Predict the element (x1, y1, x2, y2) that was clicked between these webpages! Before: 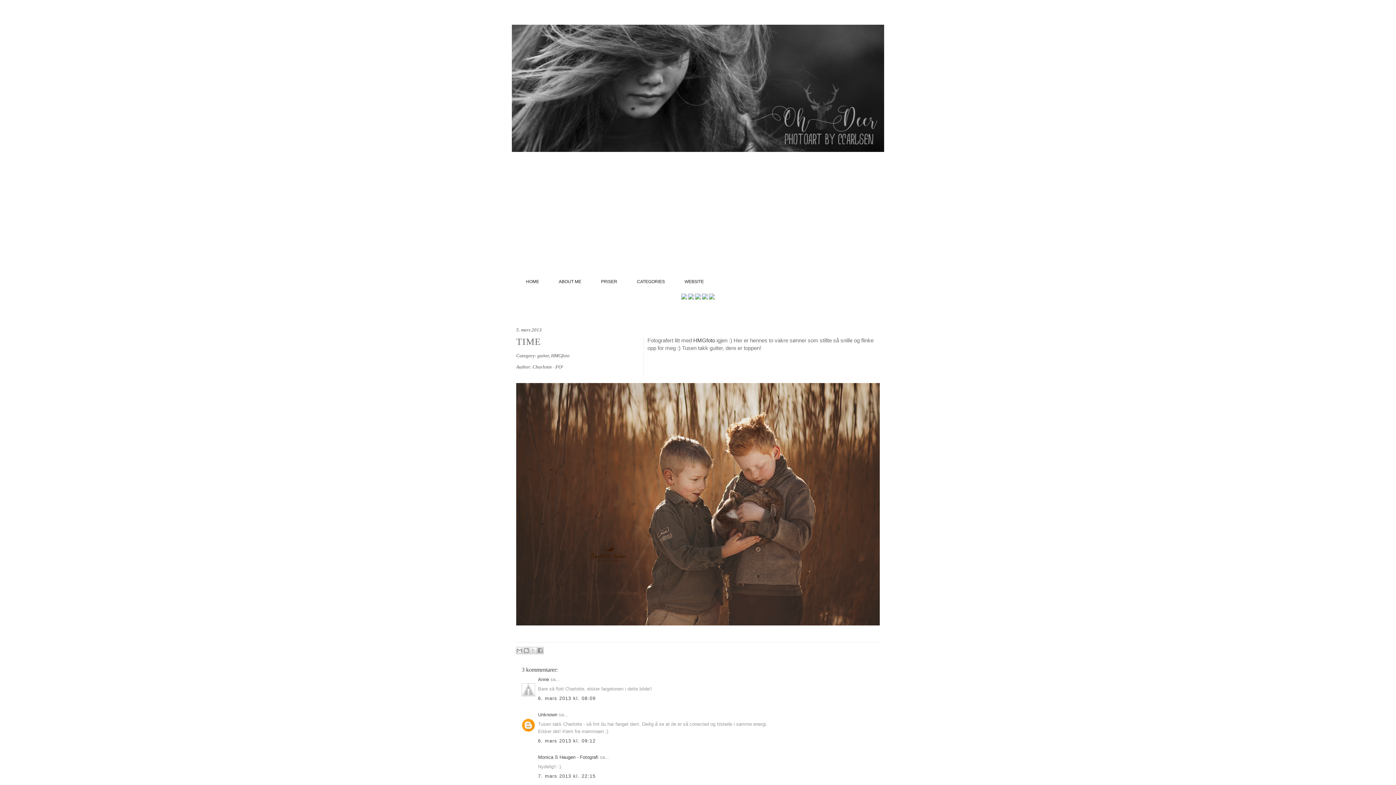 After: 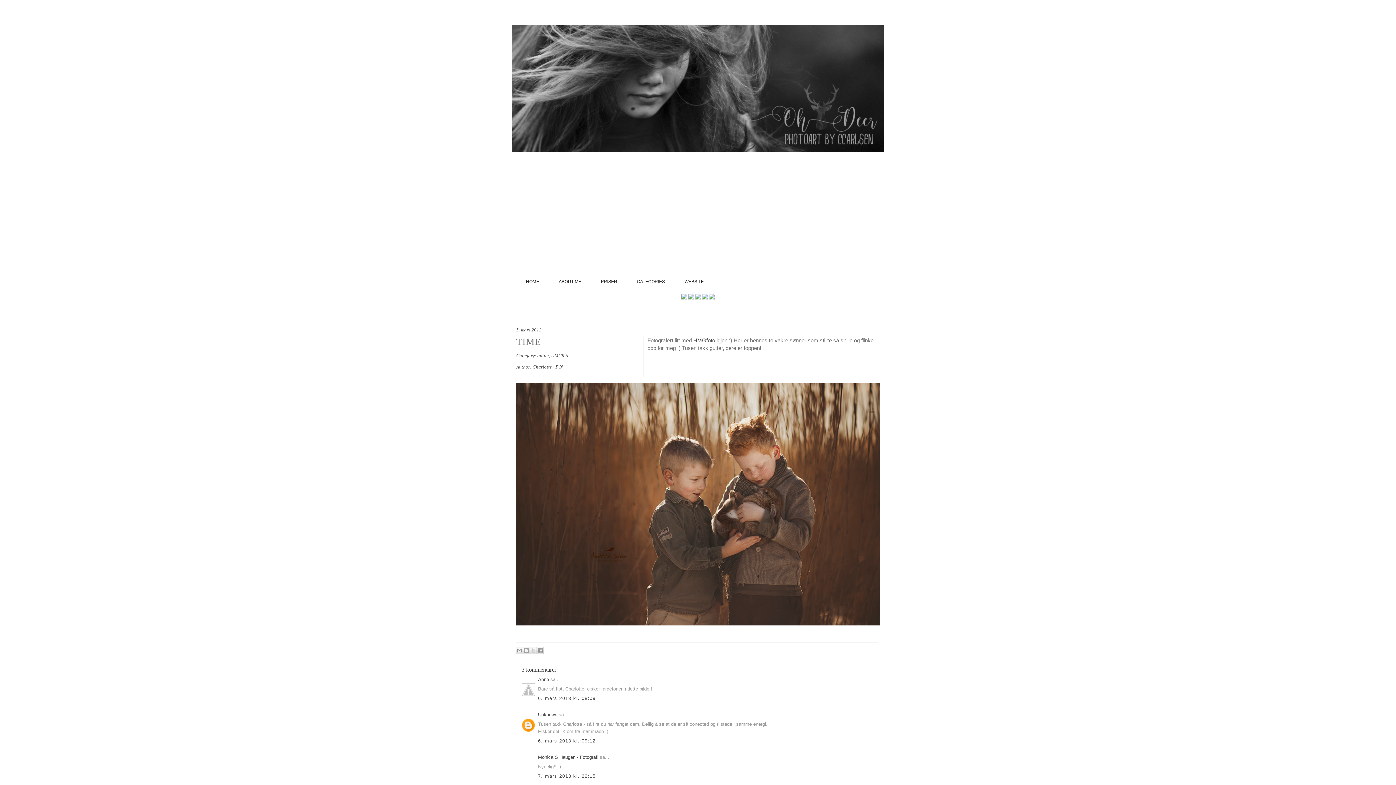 Action: bbox: (702, 295, 708, 300)